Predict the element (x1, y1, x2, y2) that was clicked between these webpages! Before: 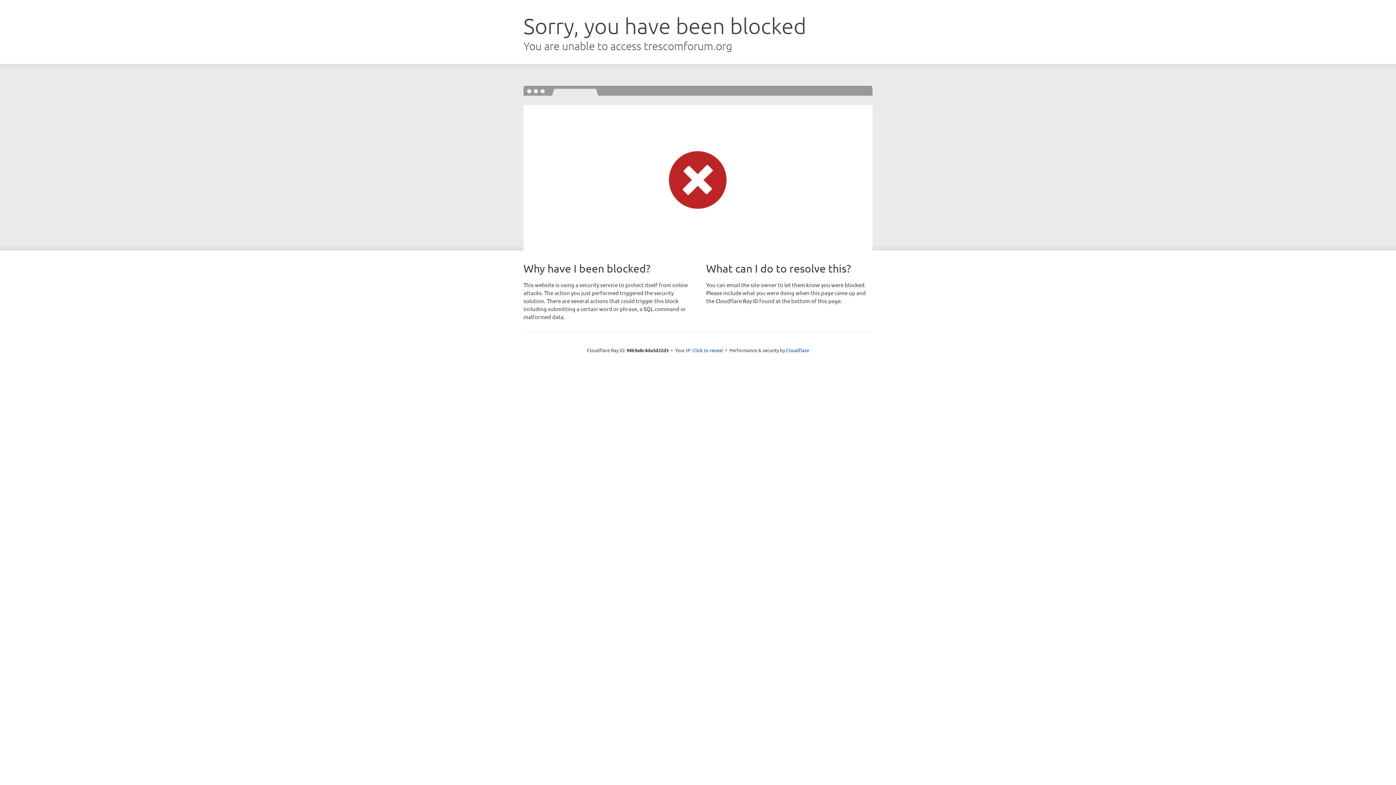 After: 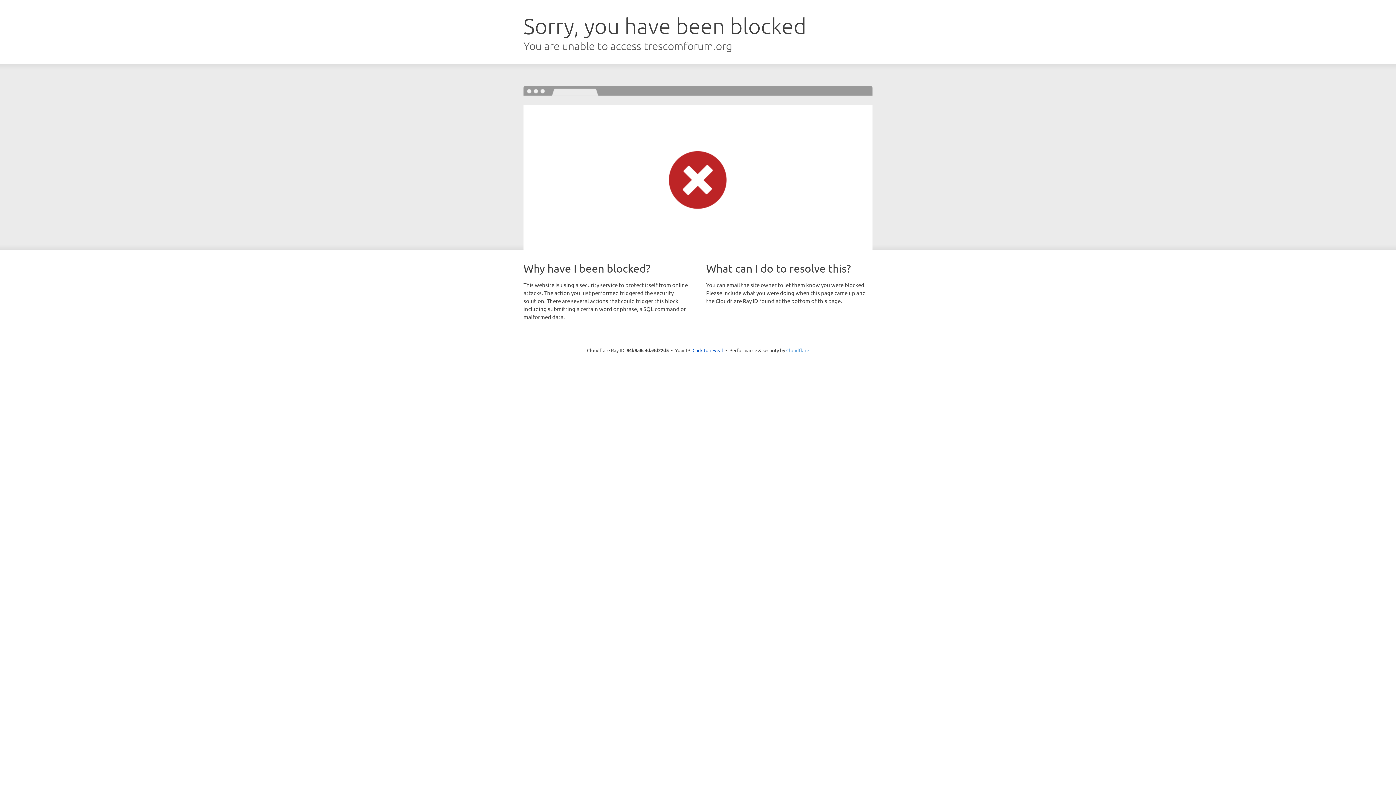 Action: label: Cloudflare bbox: (786, 347, 809, 353)